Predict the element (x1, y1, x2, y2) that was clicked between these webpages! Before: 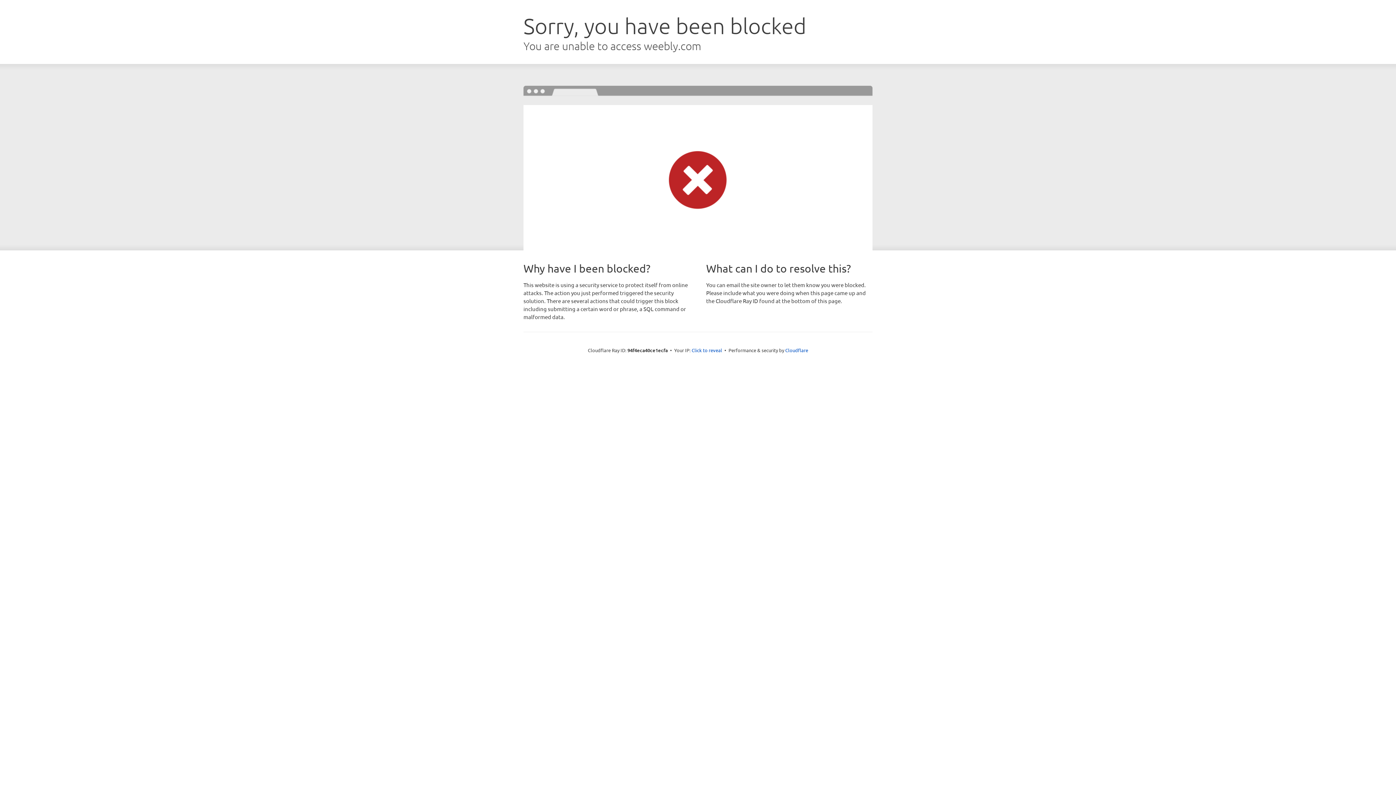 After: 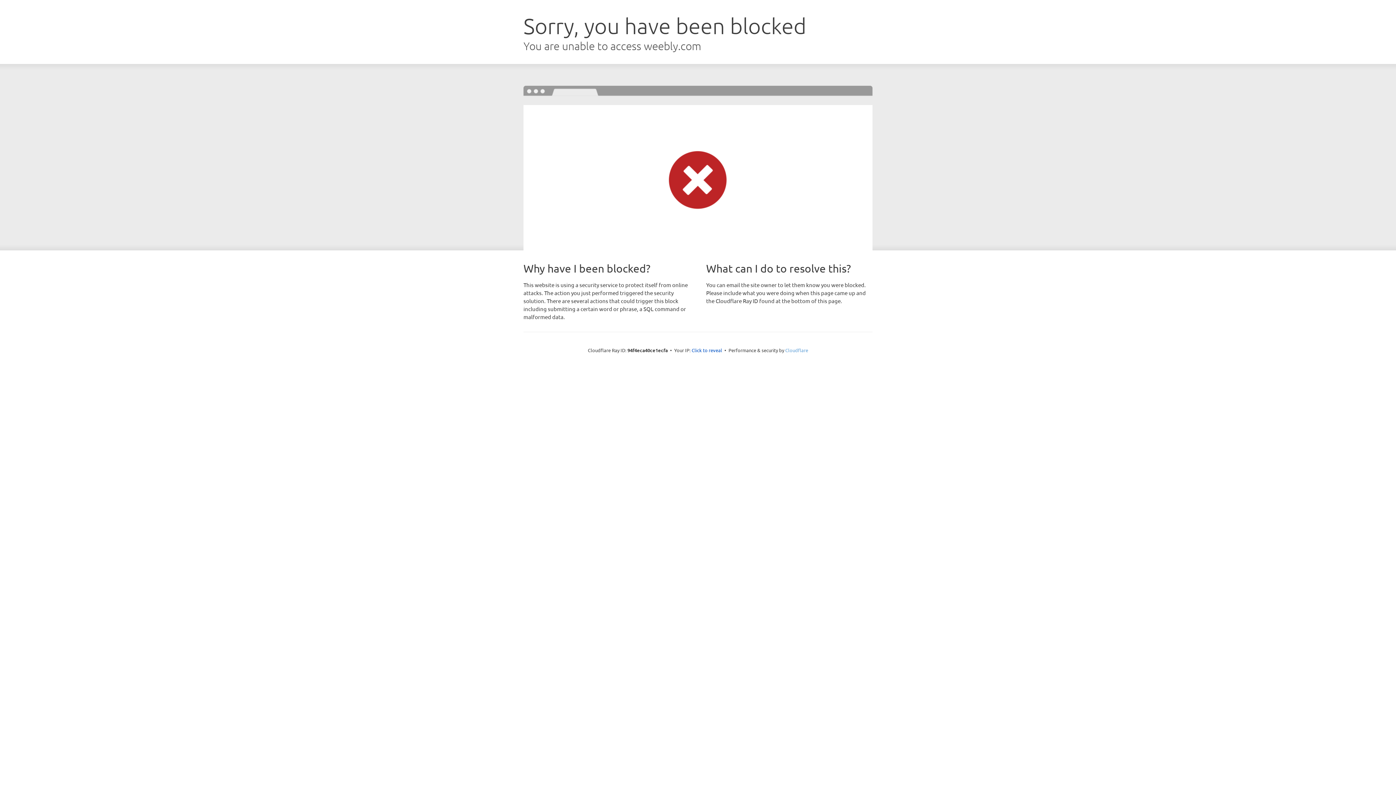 Action: label: Cloudflare bbox: (785, 347, 808, 353)